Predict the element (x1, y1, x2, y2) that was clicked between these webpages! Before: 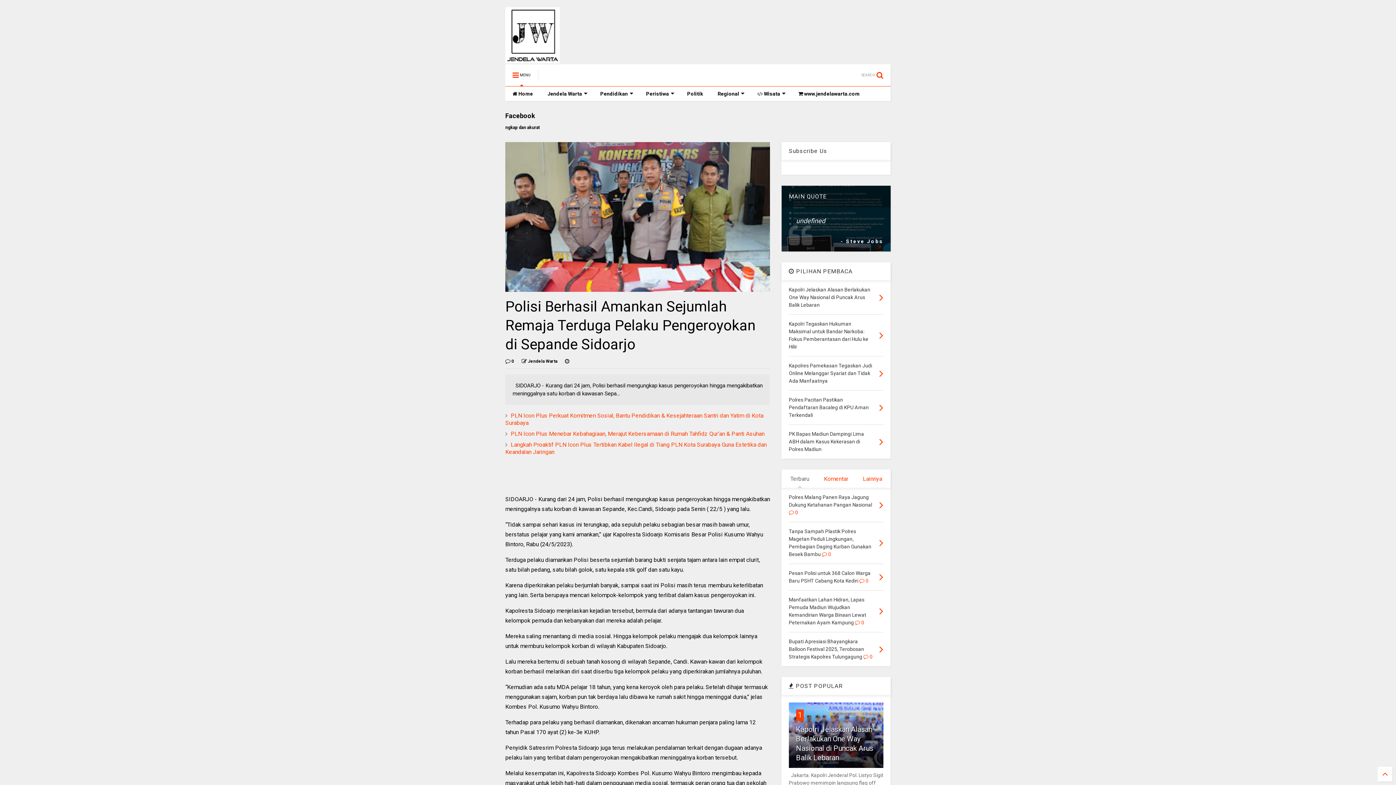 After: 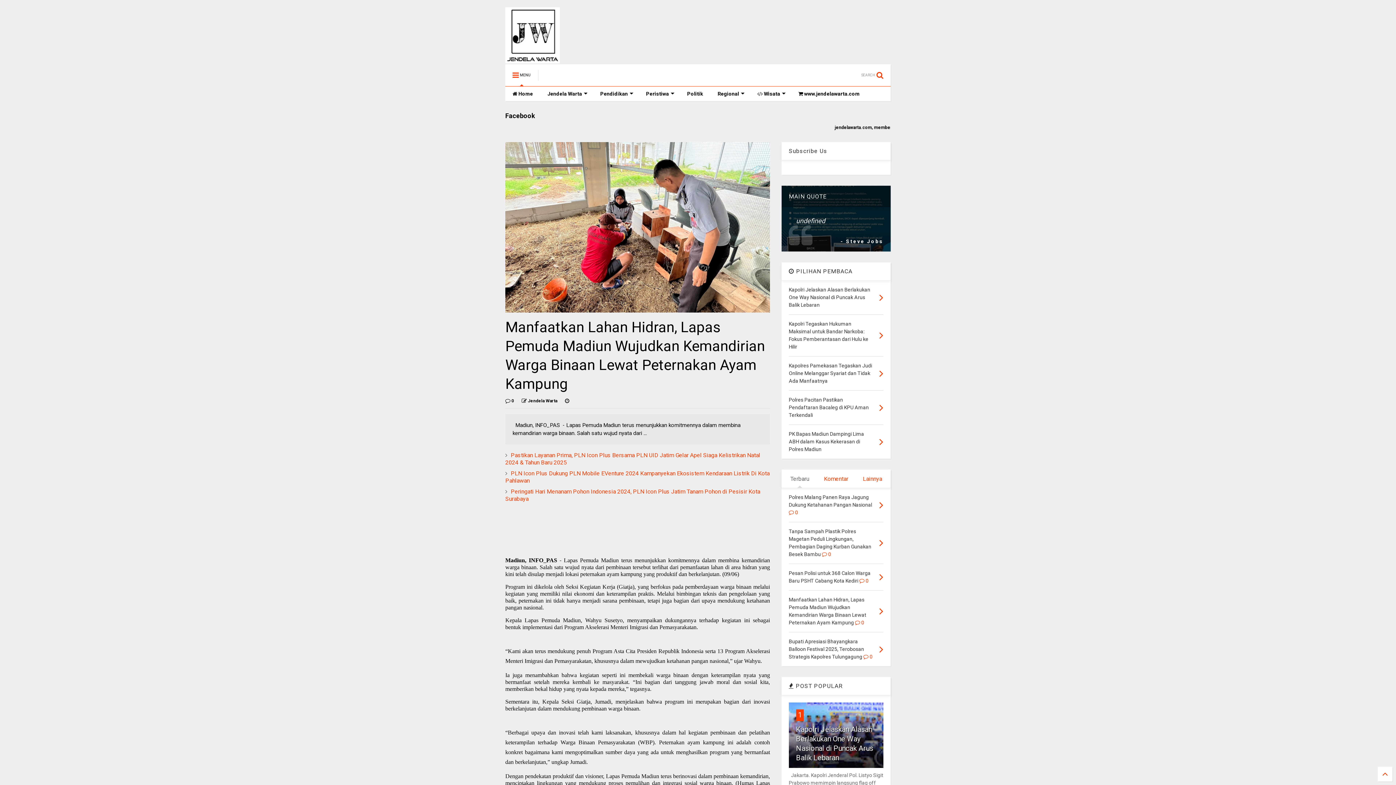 Action: bbox: (879, 605, 883, 617)